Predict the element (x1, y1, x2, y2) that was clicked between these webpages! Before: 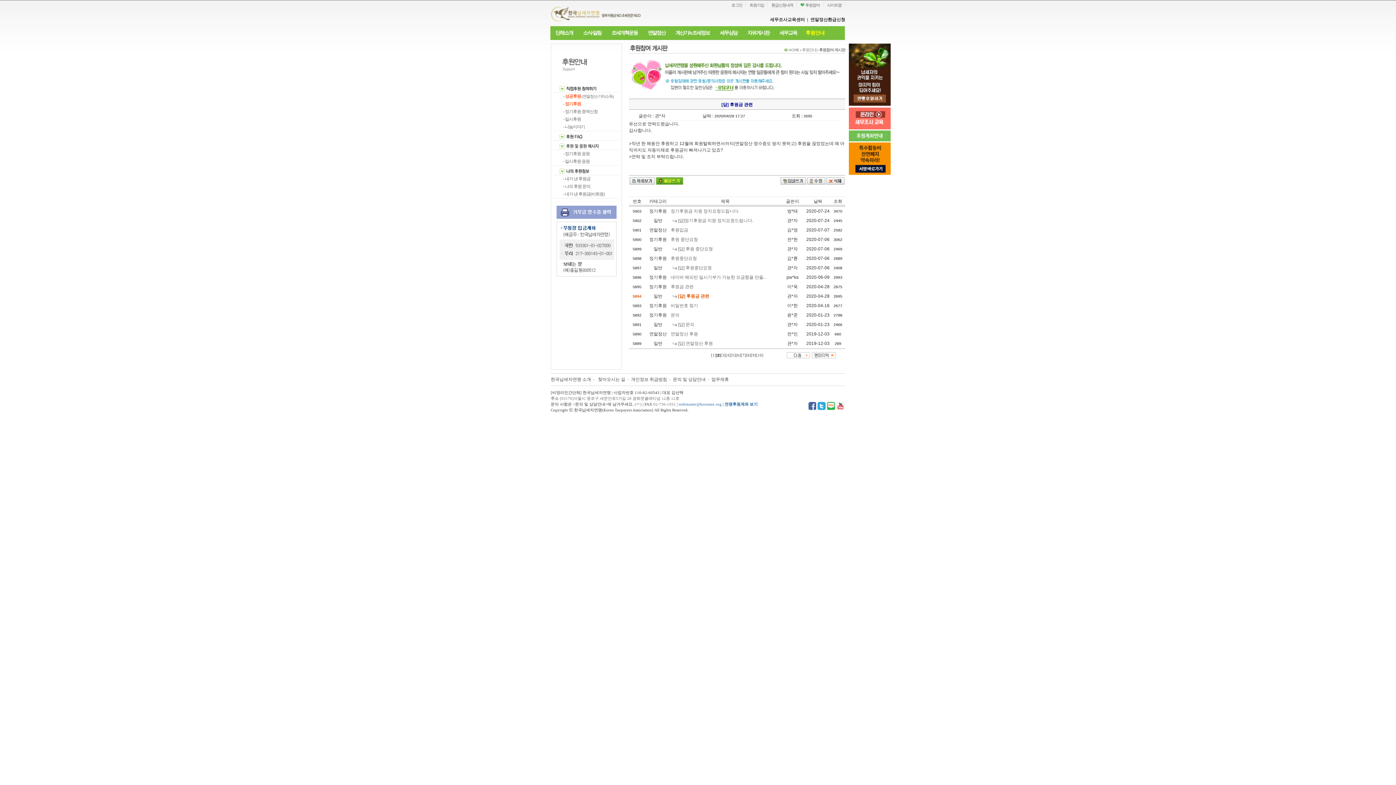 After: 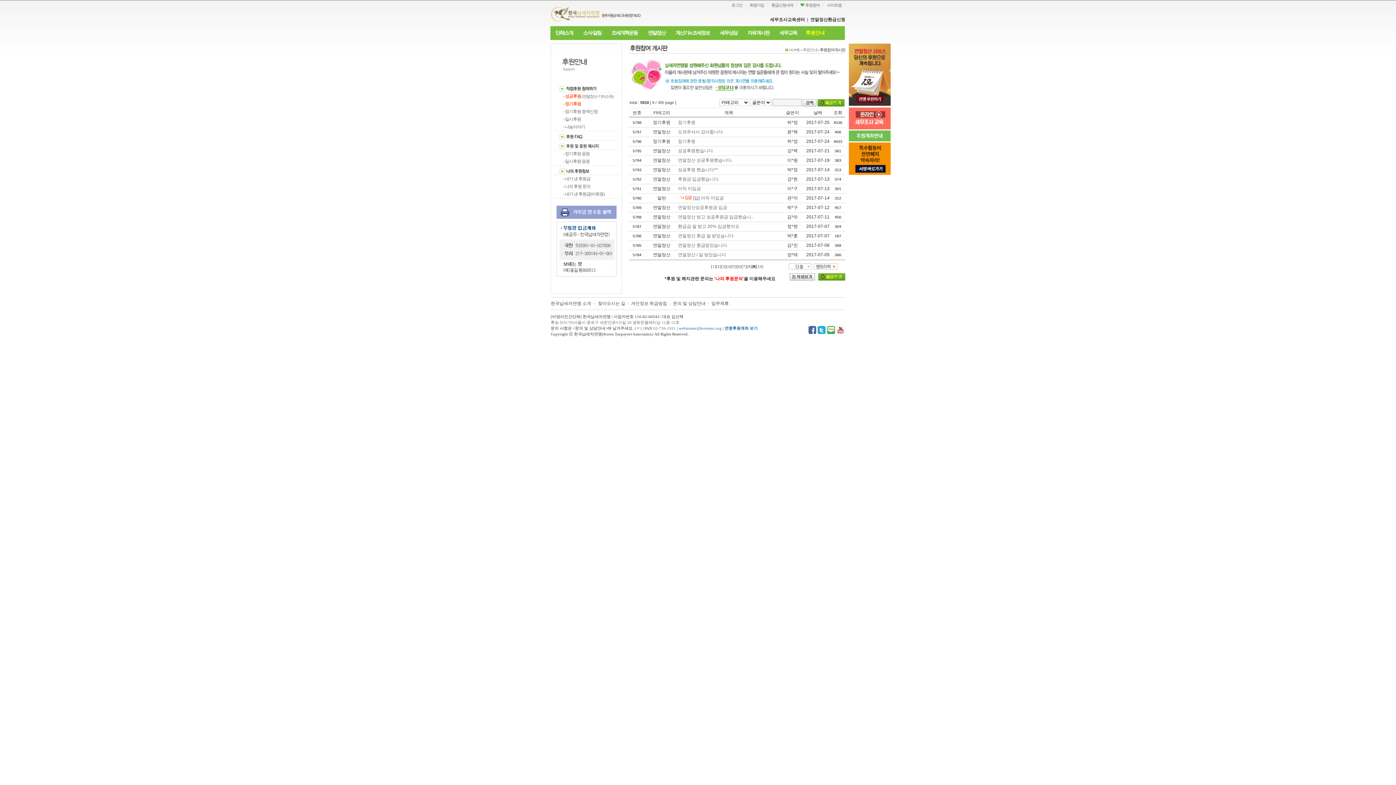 Action: label: [9] bbox: (751, 353, 756, 357)